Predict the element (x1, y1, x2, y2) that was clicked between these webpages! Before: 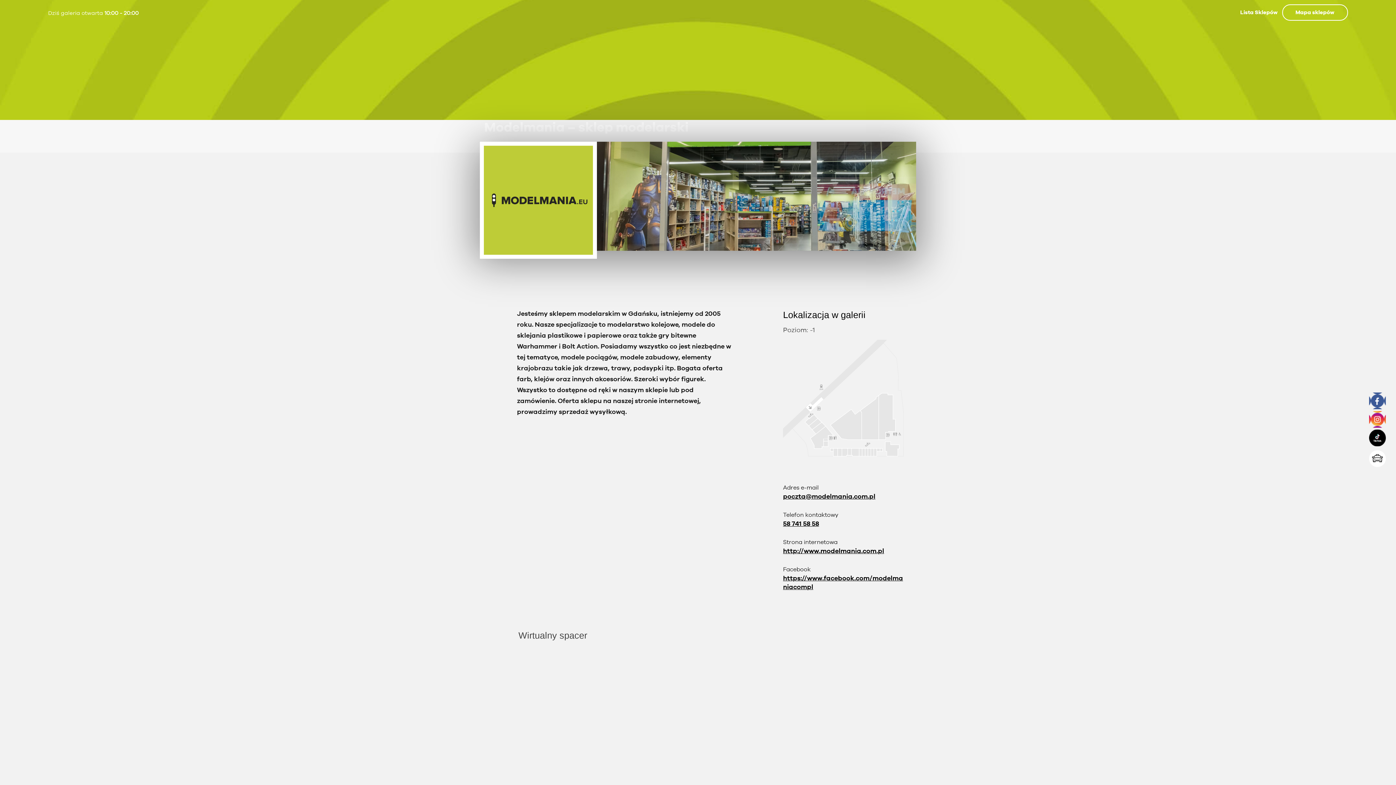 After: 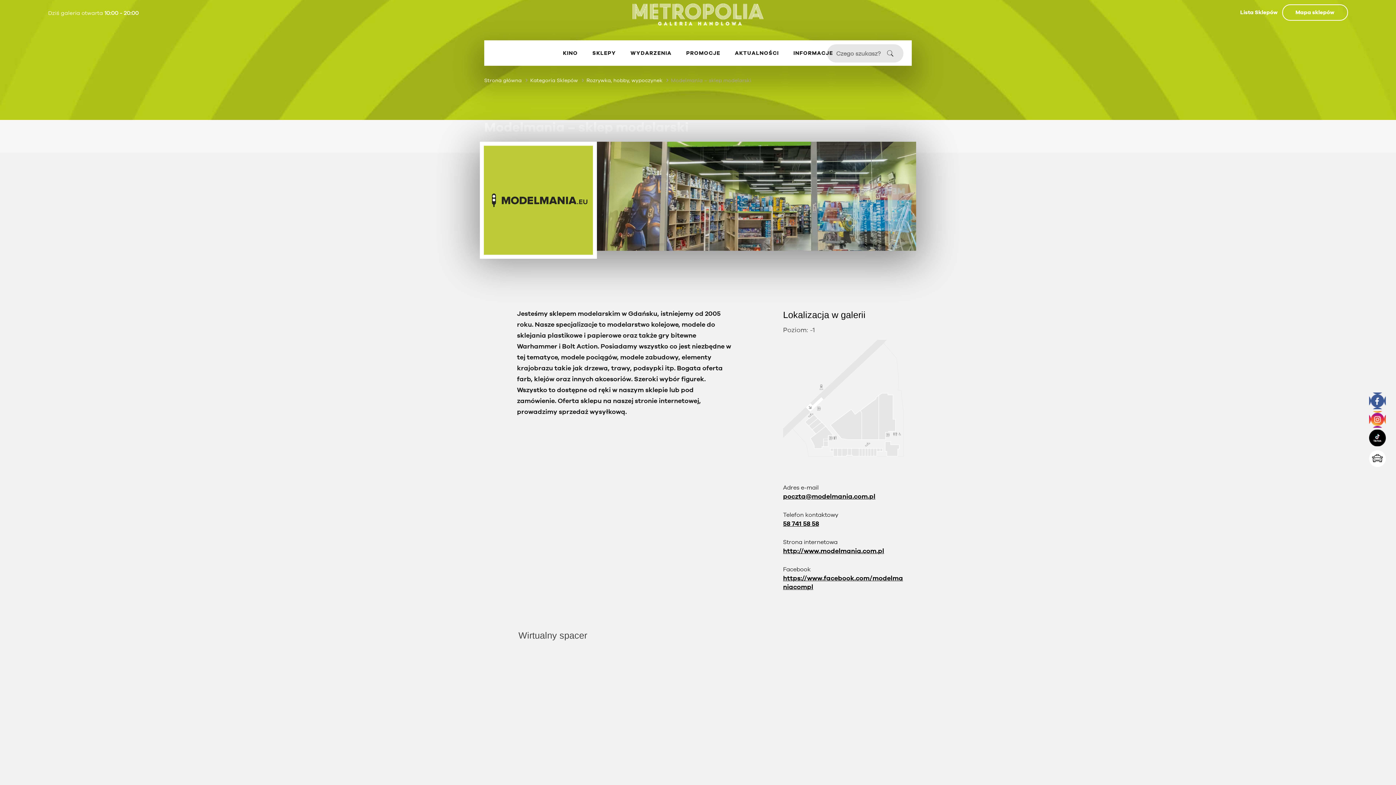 Action: bbox: (1369, 462, 1389, 468)